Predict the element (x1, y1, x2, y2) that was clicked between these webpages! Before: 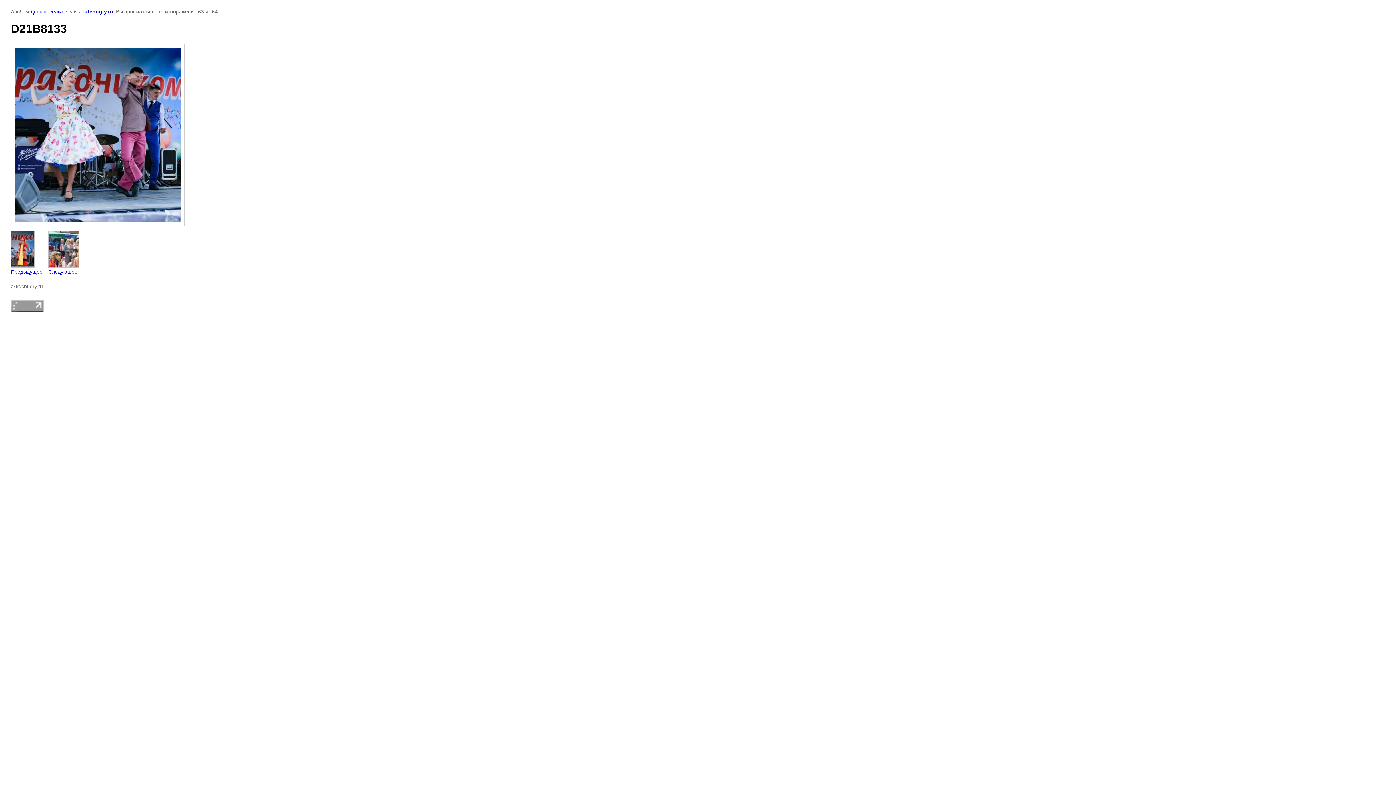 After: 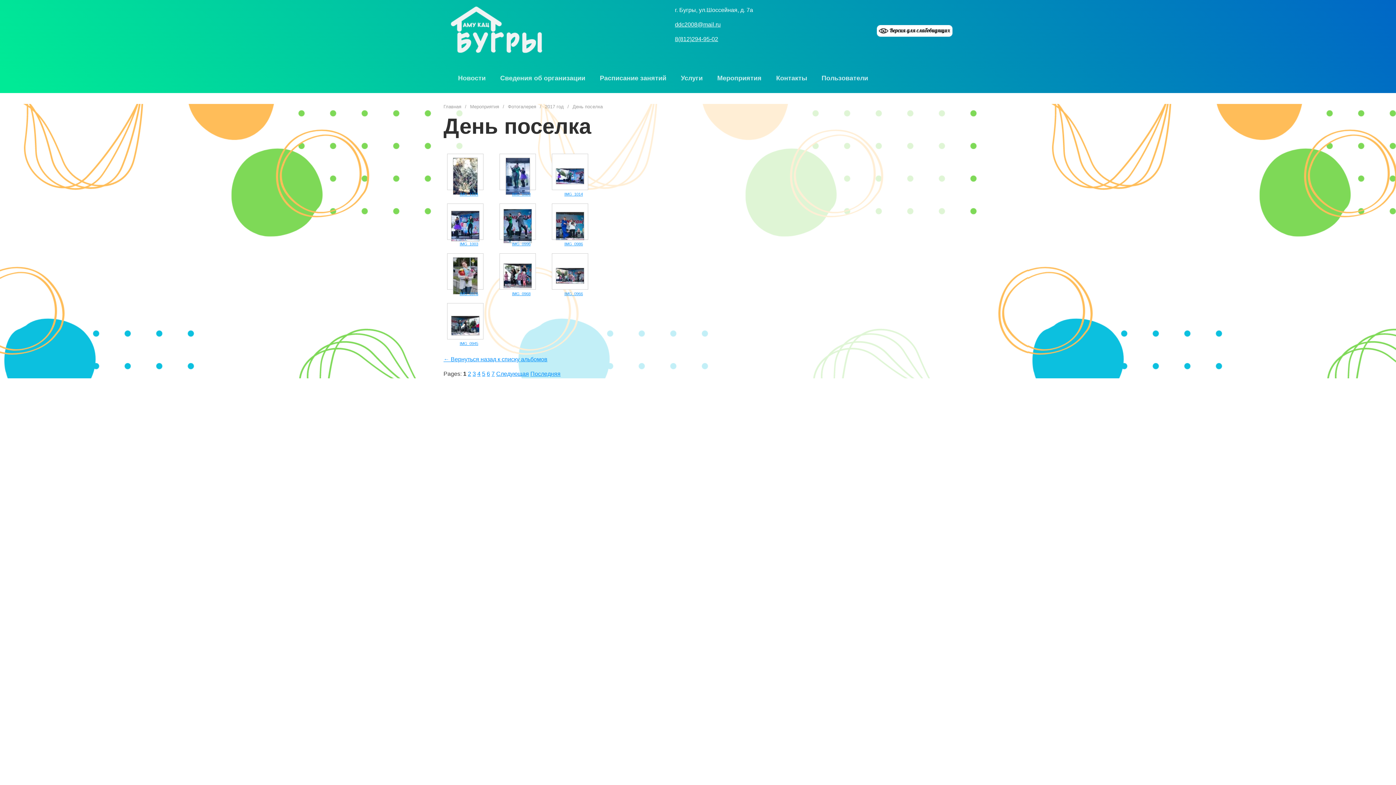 Action: bbox: (30, 8, 62, 14) label: День поселка